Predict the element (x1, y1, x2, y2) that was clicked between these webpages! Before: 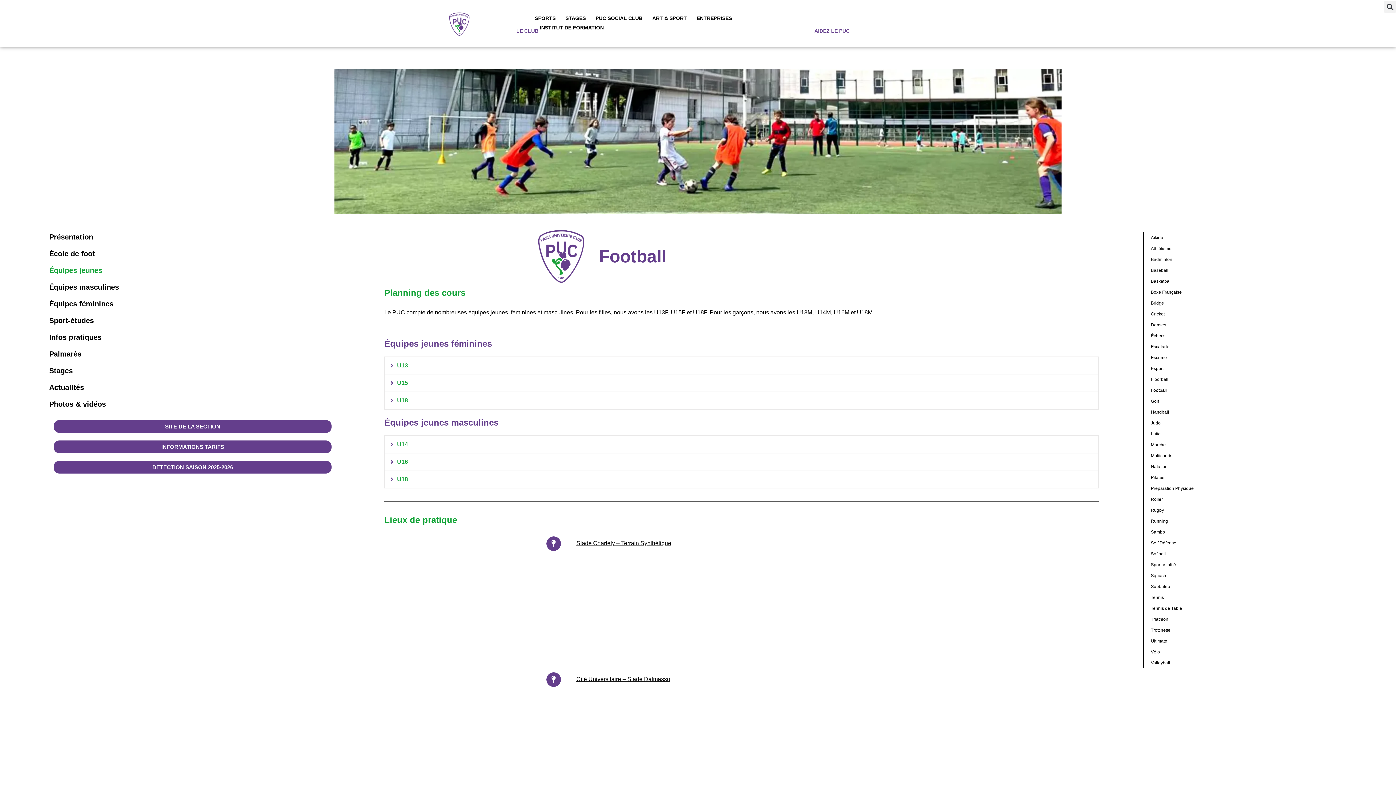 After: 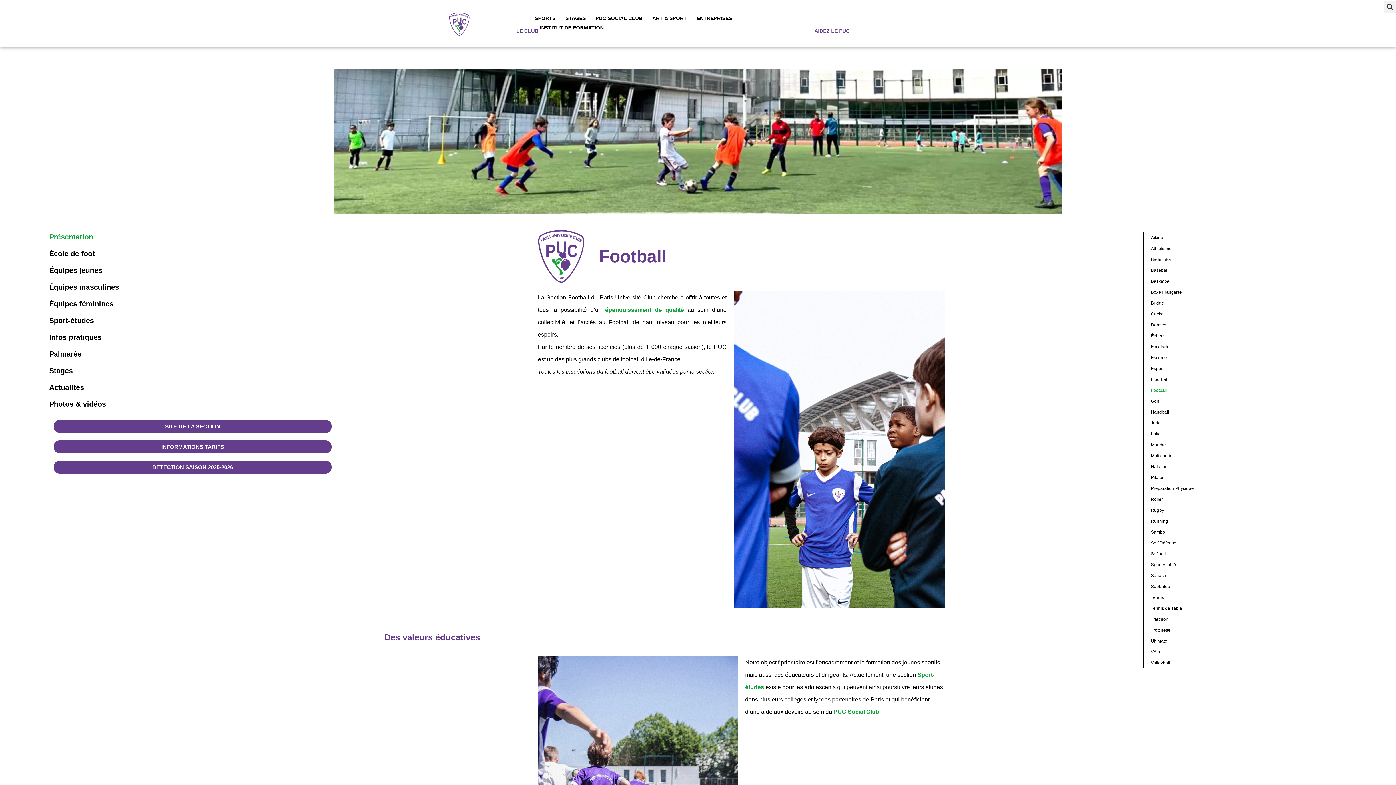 Action: label: Présentation bbox: (41, 228, 343, 245)